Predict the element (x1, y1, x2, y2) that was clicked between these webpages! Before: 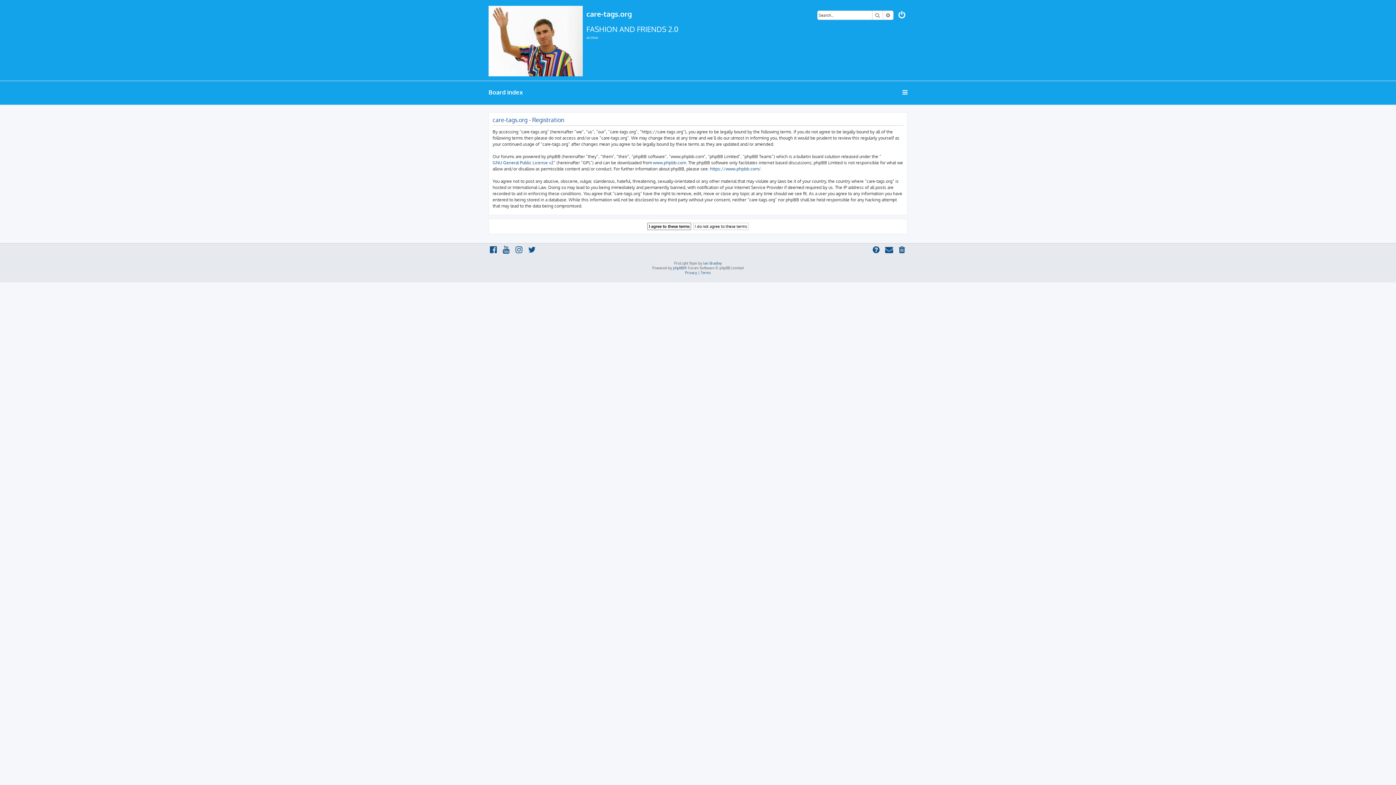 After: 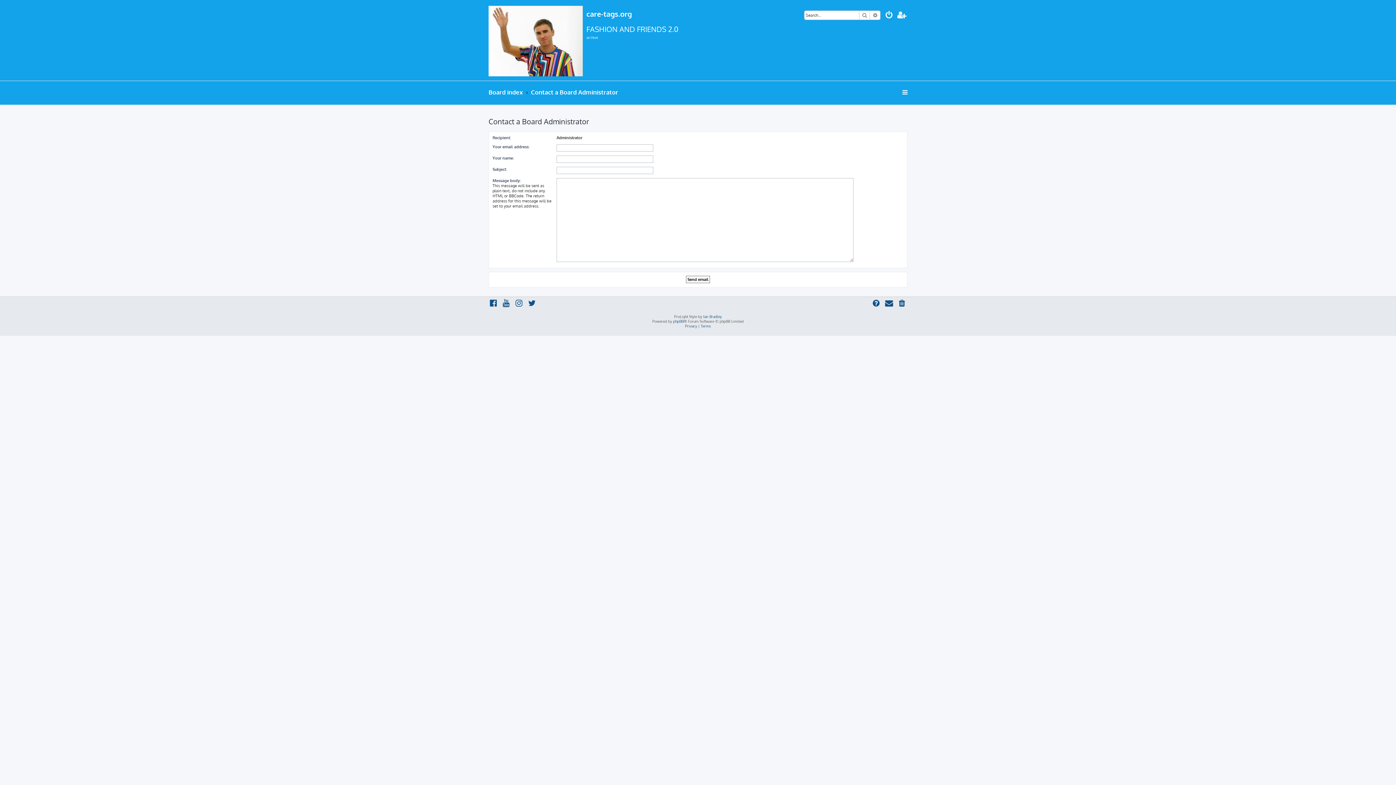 Action: bbox: (884, 245, 894, 255)